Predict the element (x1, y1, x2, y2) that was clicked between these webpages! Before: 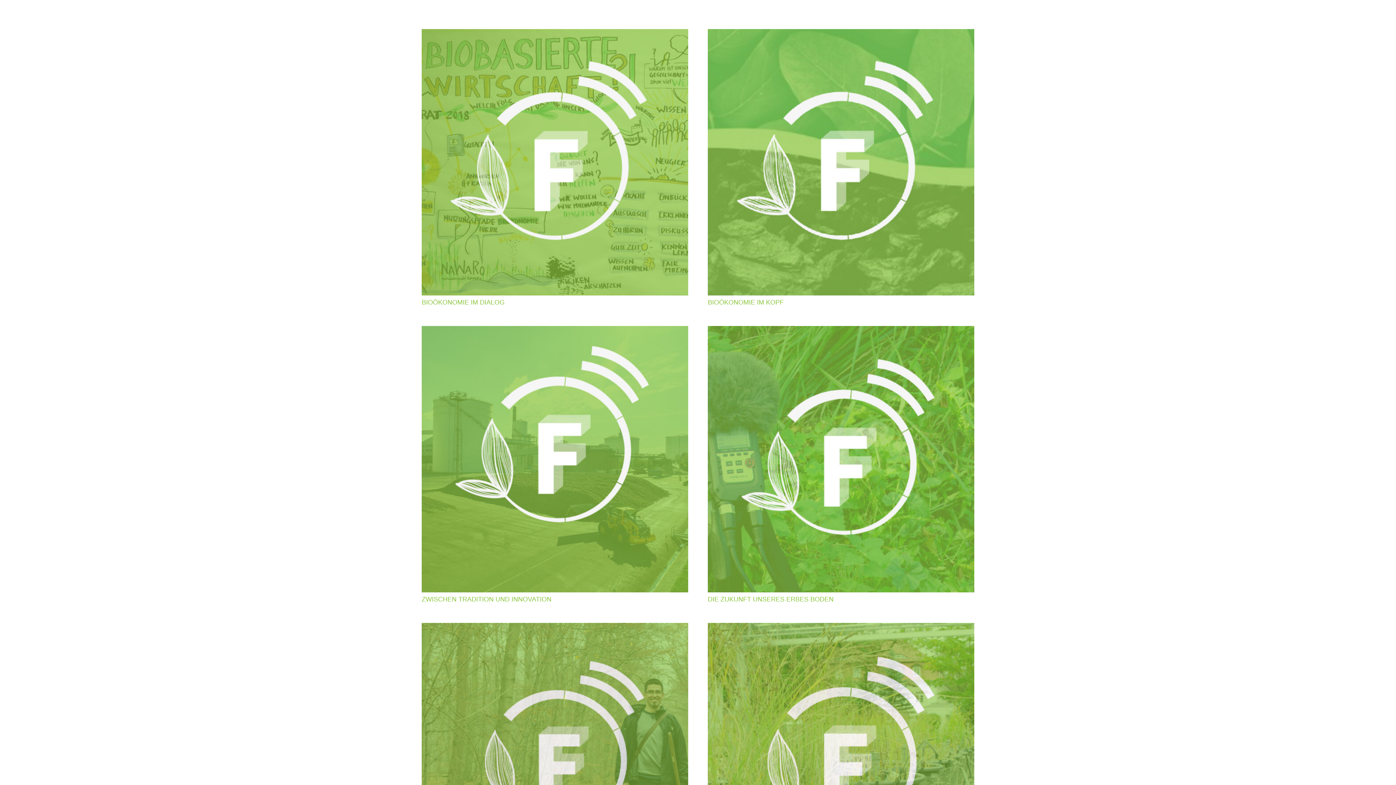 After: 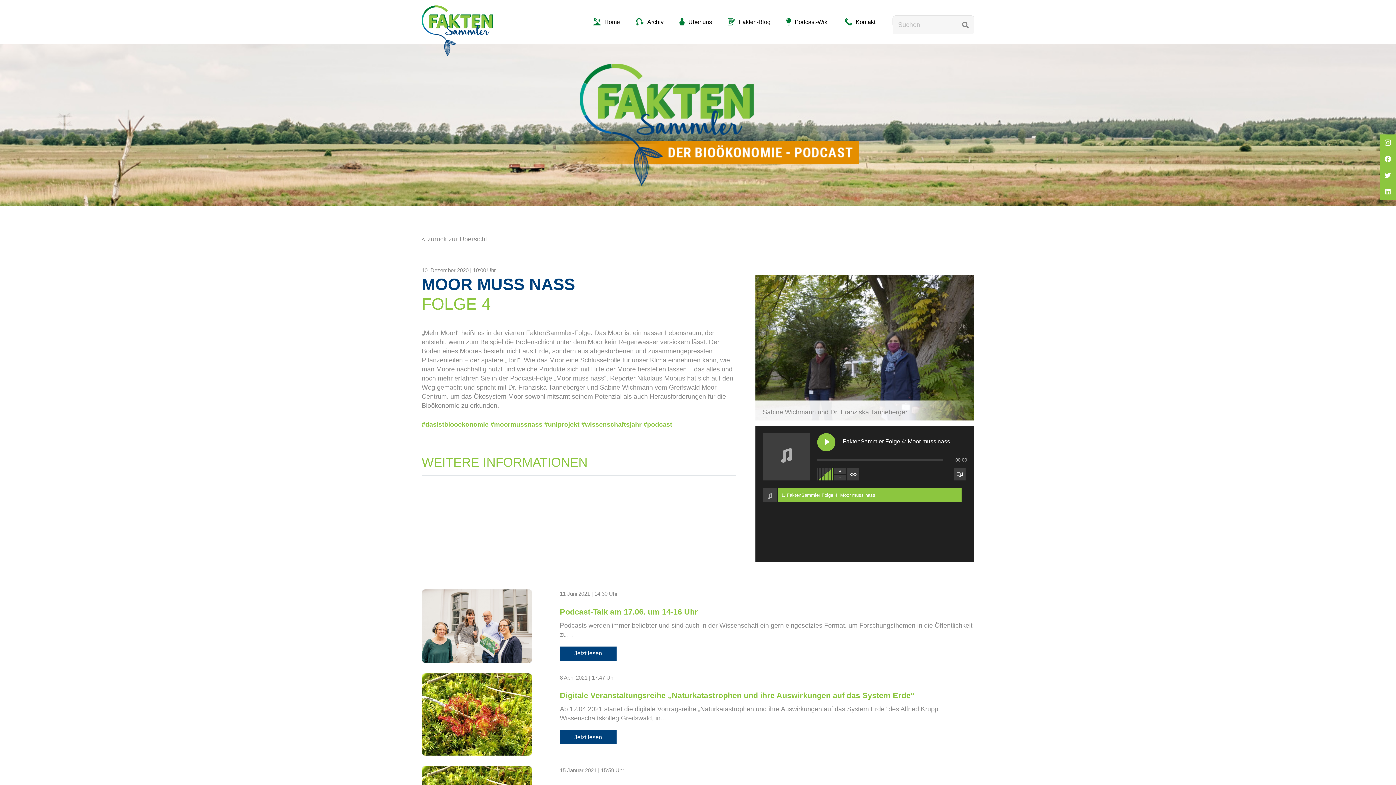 Action: bbox: (708, 623, 974, 889) label: Moor muss nass